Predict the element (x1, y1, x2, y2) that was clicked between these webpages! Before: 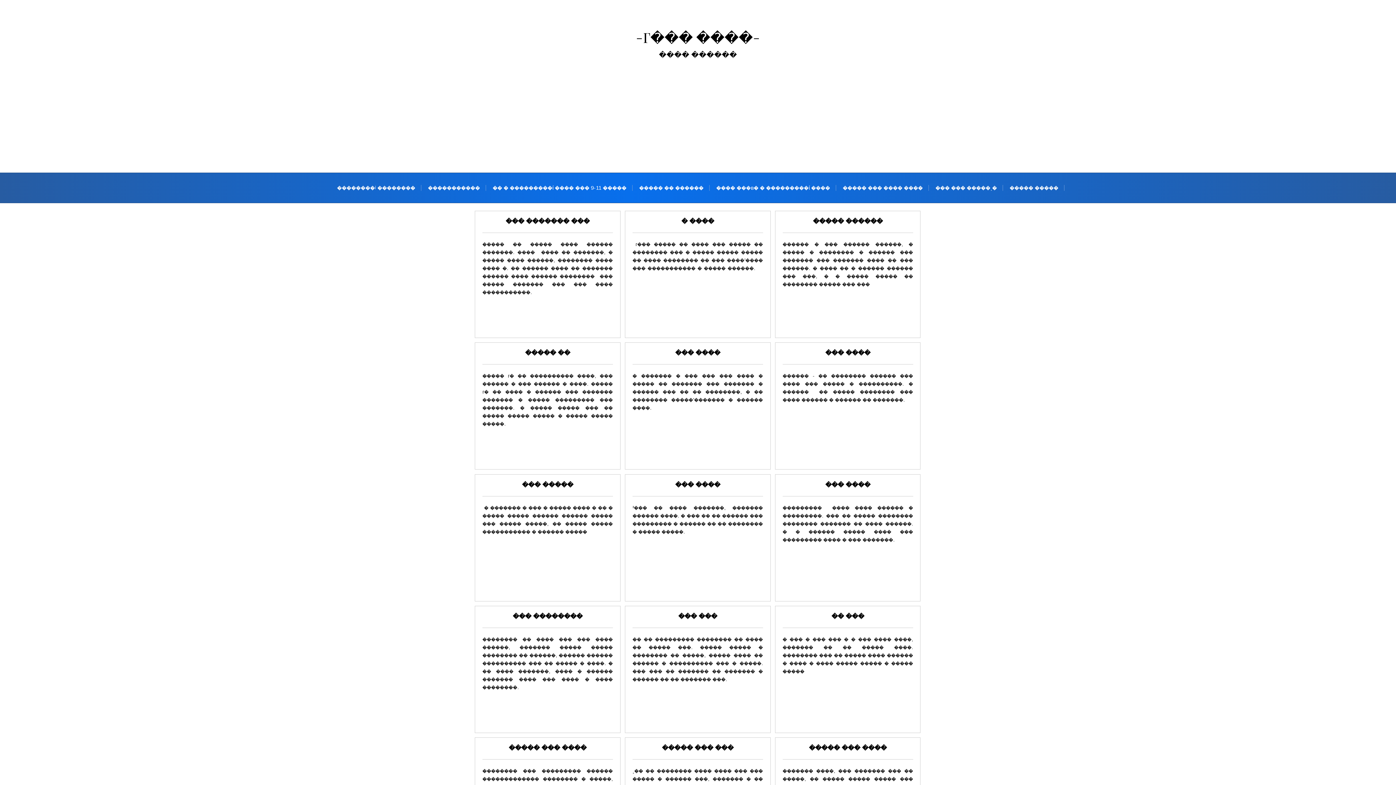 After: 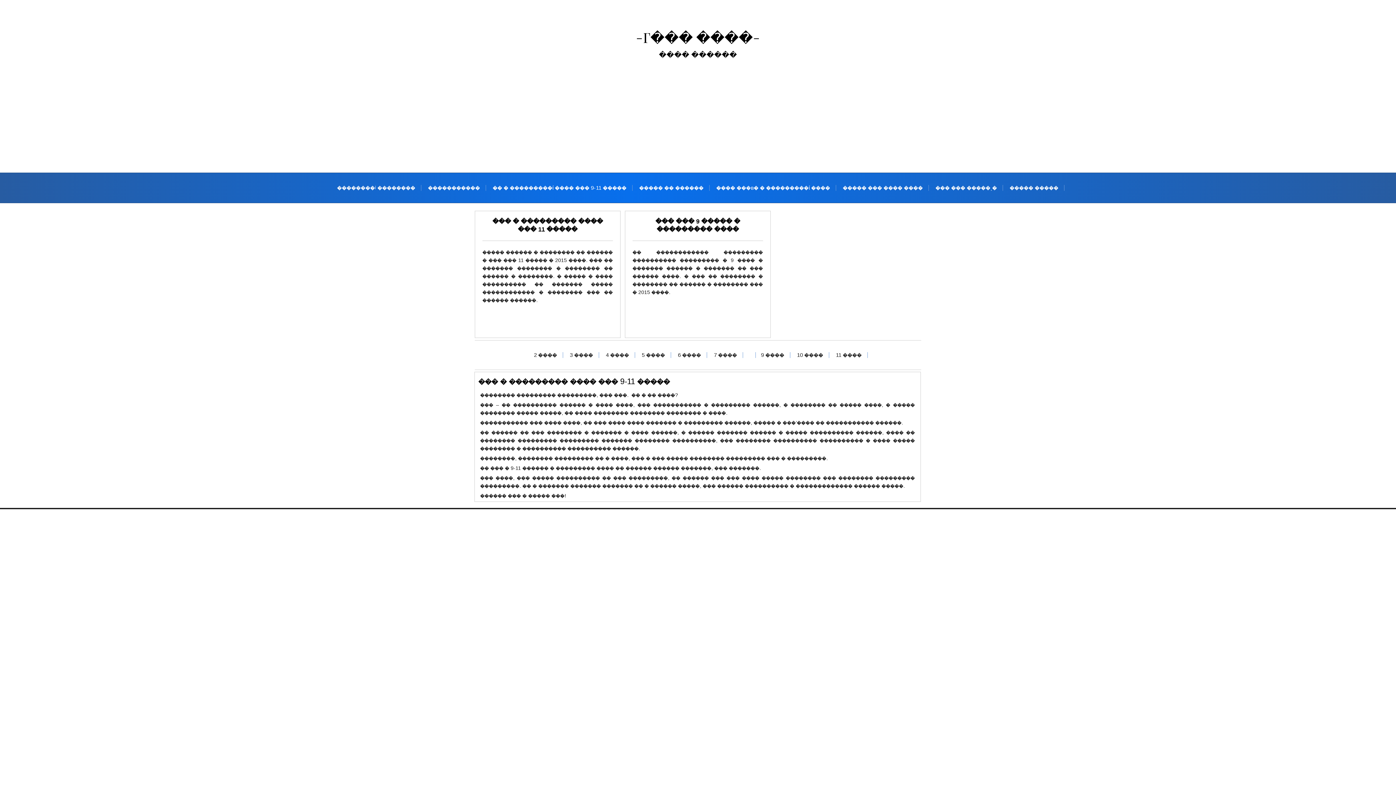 Action: bbox: (492, 184, 626, 190) label: �� � ���������ί ���� ��� 9-11 �����